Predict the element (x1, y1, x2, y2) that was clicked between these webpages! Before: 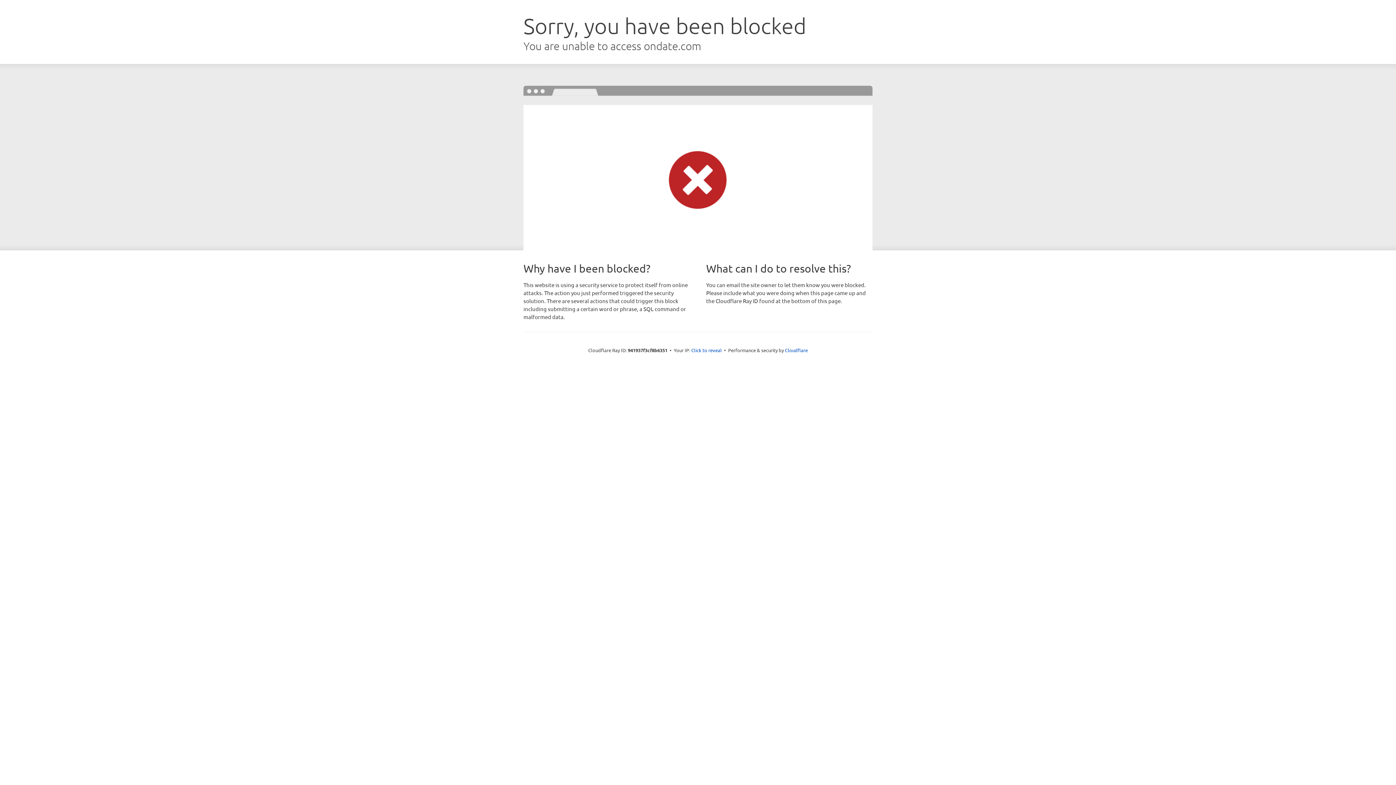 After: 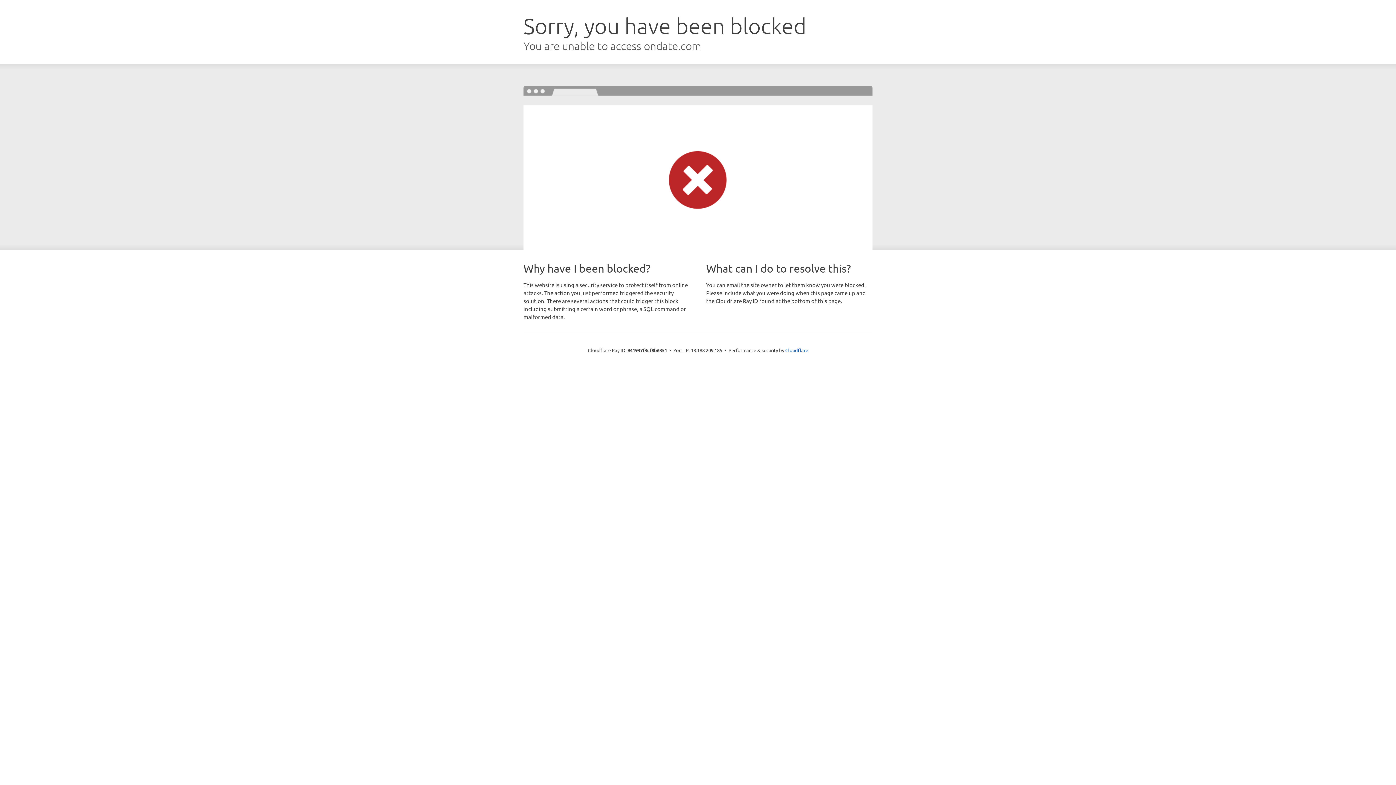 Action: label: Click to reveal bbox: (691, 346, 722, 353)